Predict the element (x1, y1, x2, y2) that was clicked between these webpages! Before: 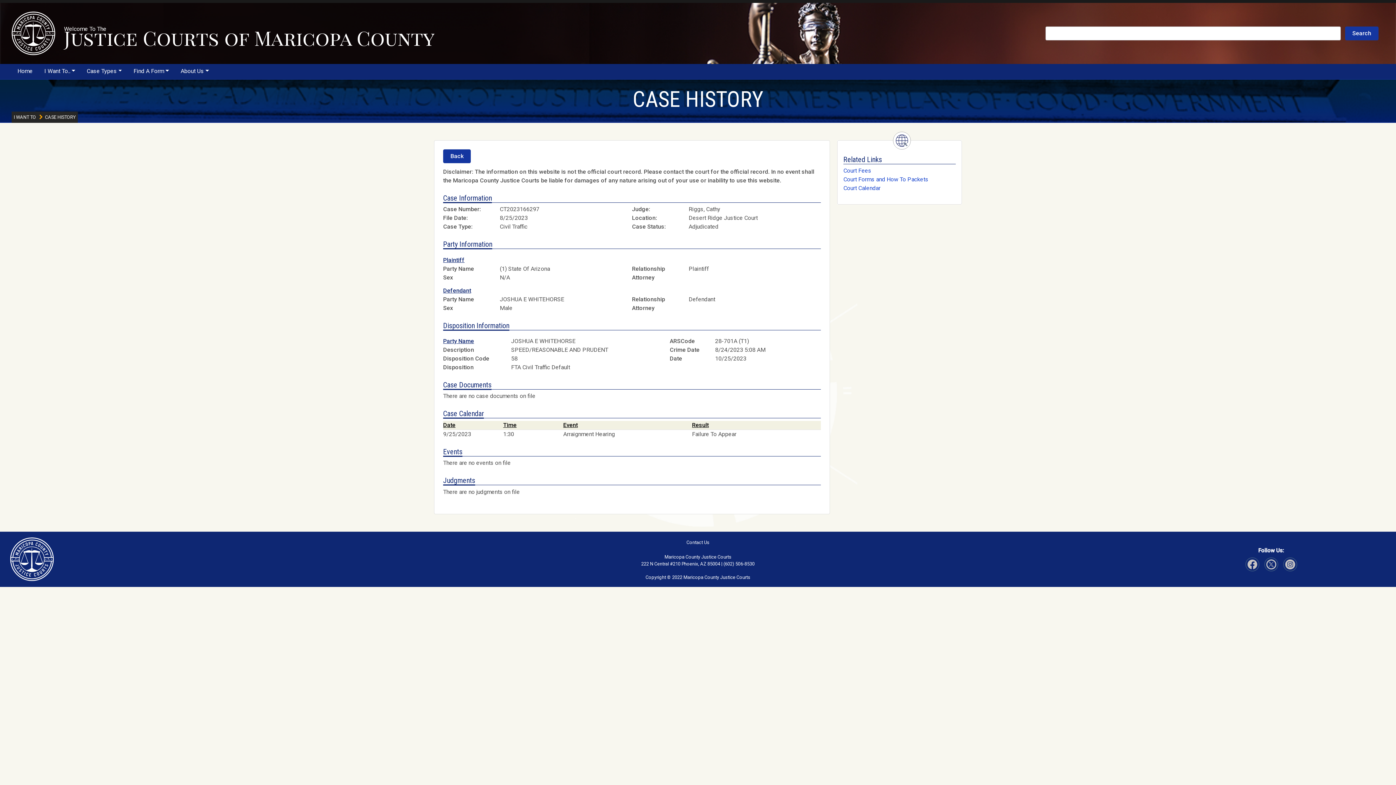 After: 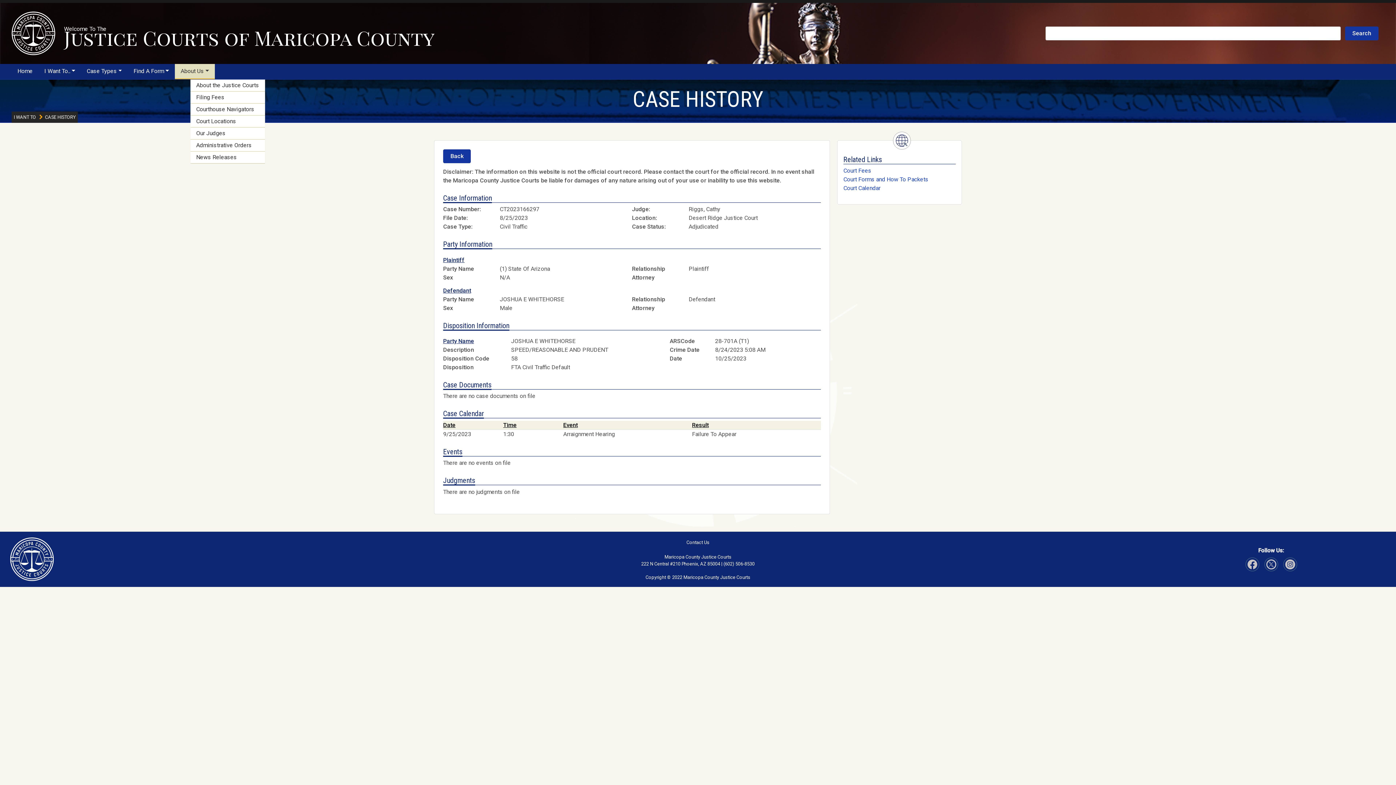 Action: bbox: (174, 63, 214, 78) label: About Us